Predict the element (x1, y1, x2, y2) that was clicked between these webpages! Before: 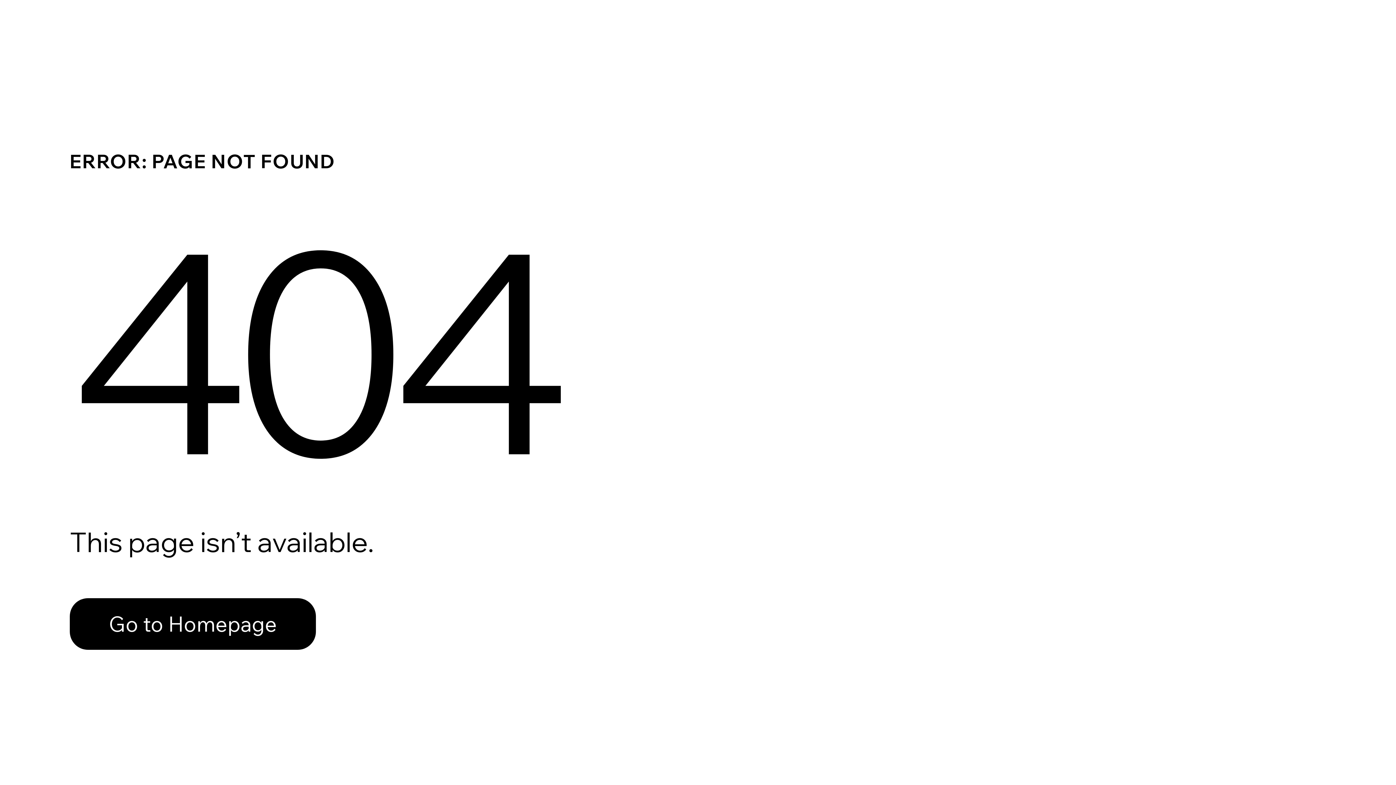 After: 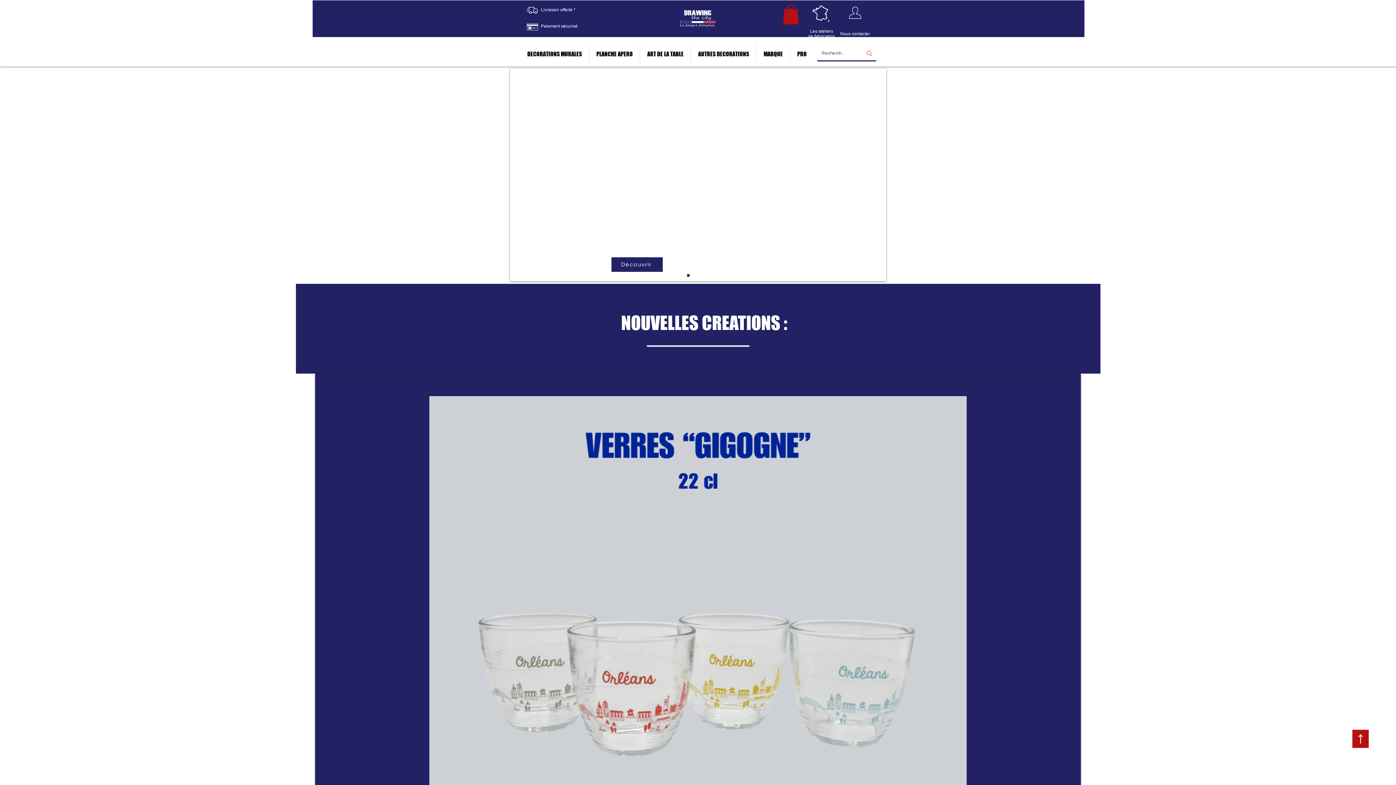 Action: label: Go to Homepage bbox: (69, 598, 316, 650)